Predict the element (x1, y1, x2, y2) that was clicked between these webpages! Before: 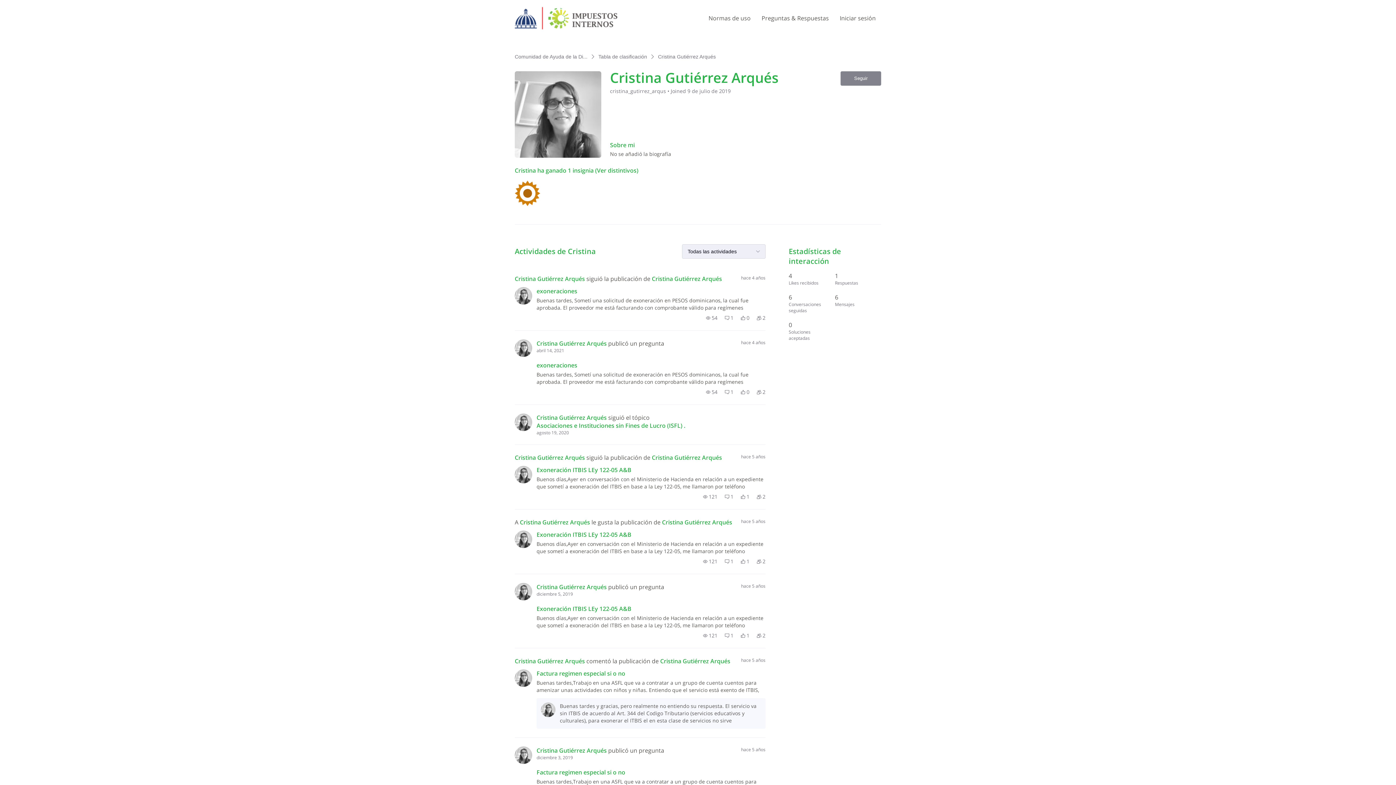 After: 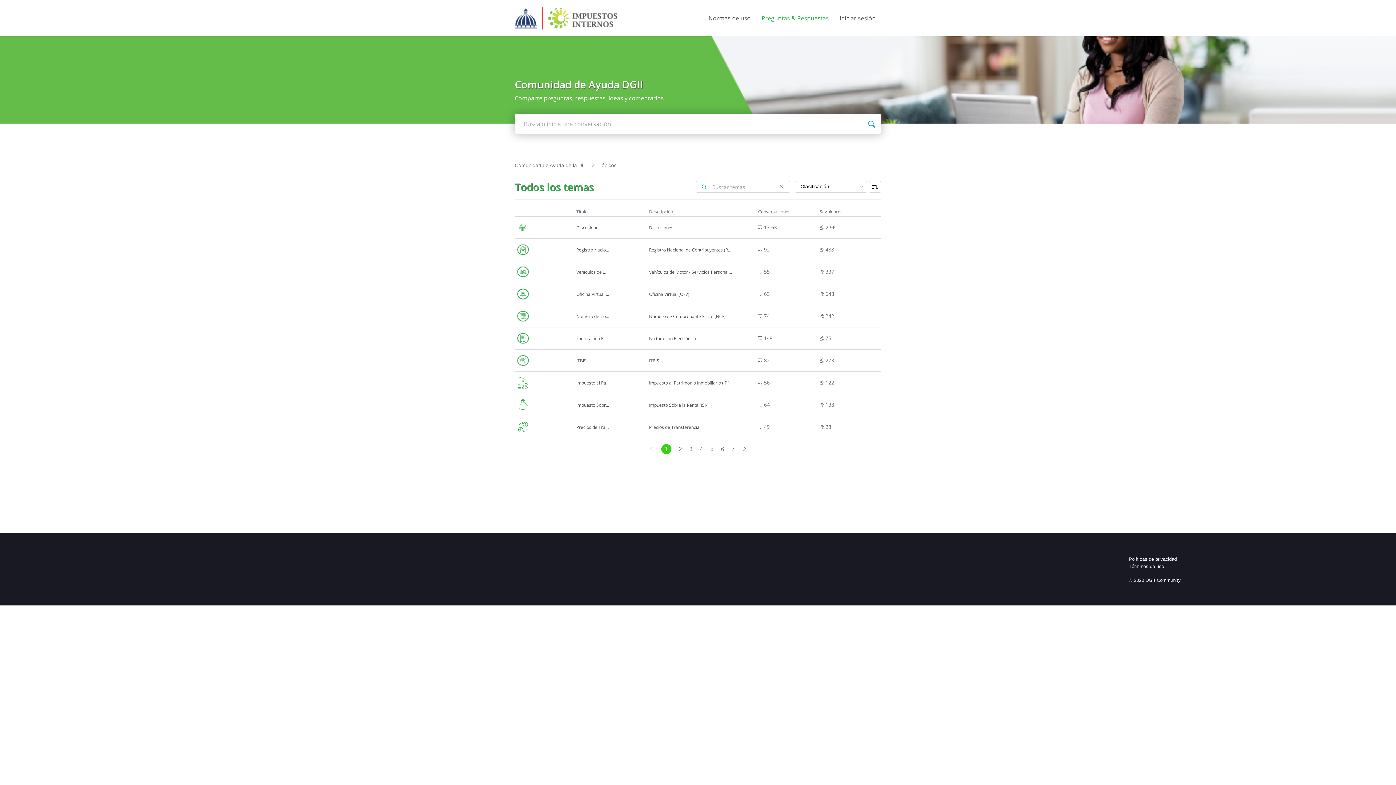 Action: label: Preguntas & Respuestas bbox: (756, 0, 834, 36)